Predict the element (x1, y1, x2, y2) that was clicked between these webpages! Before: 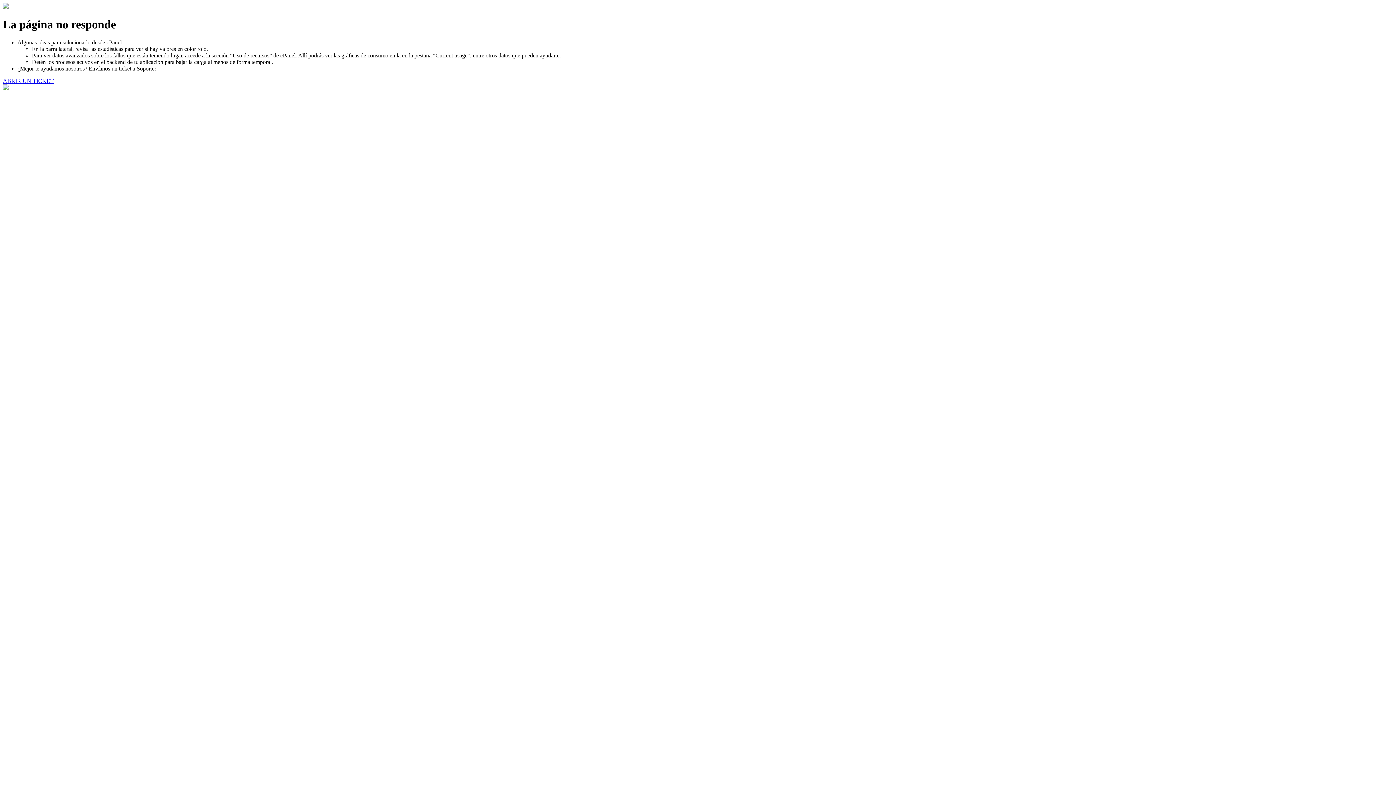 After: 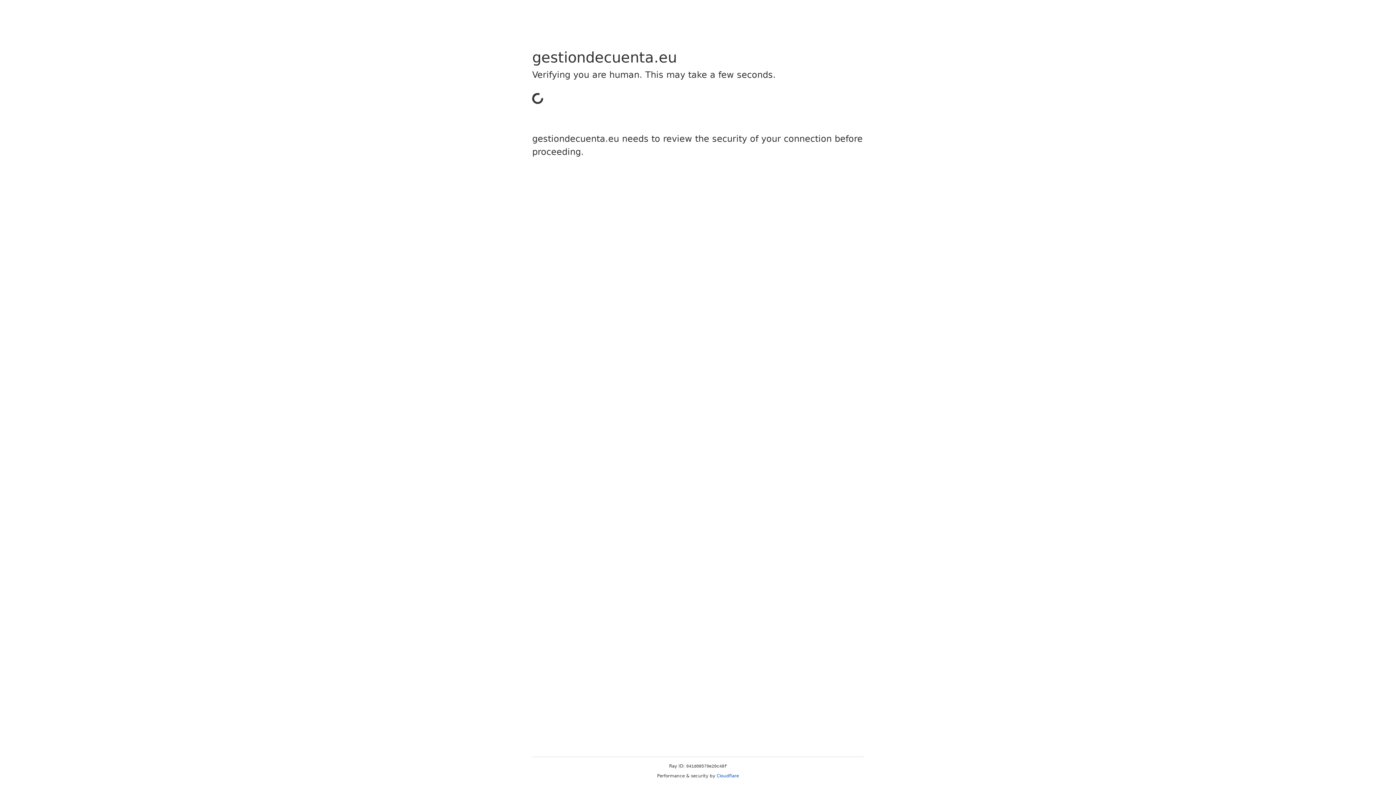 Action: label: ABRIR UN TICKET bbox: (2, 77, 53, 83)